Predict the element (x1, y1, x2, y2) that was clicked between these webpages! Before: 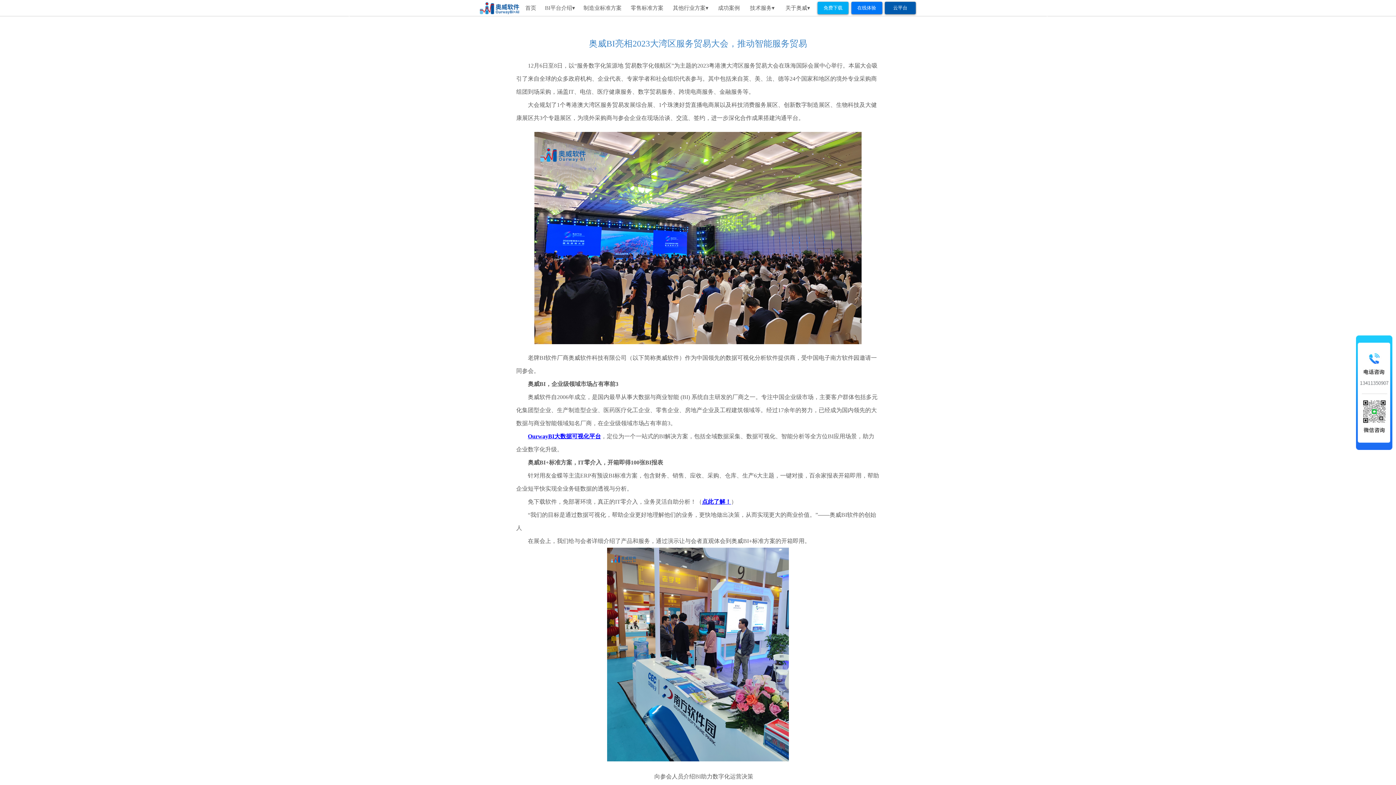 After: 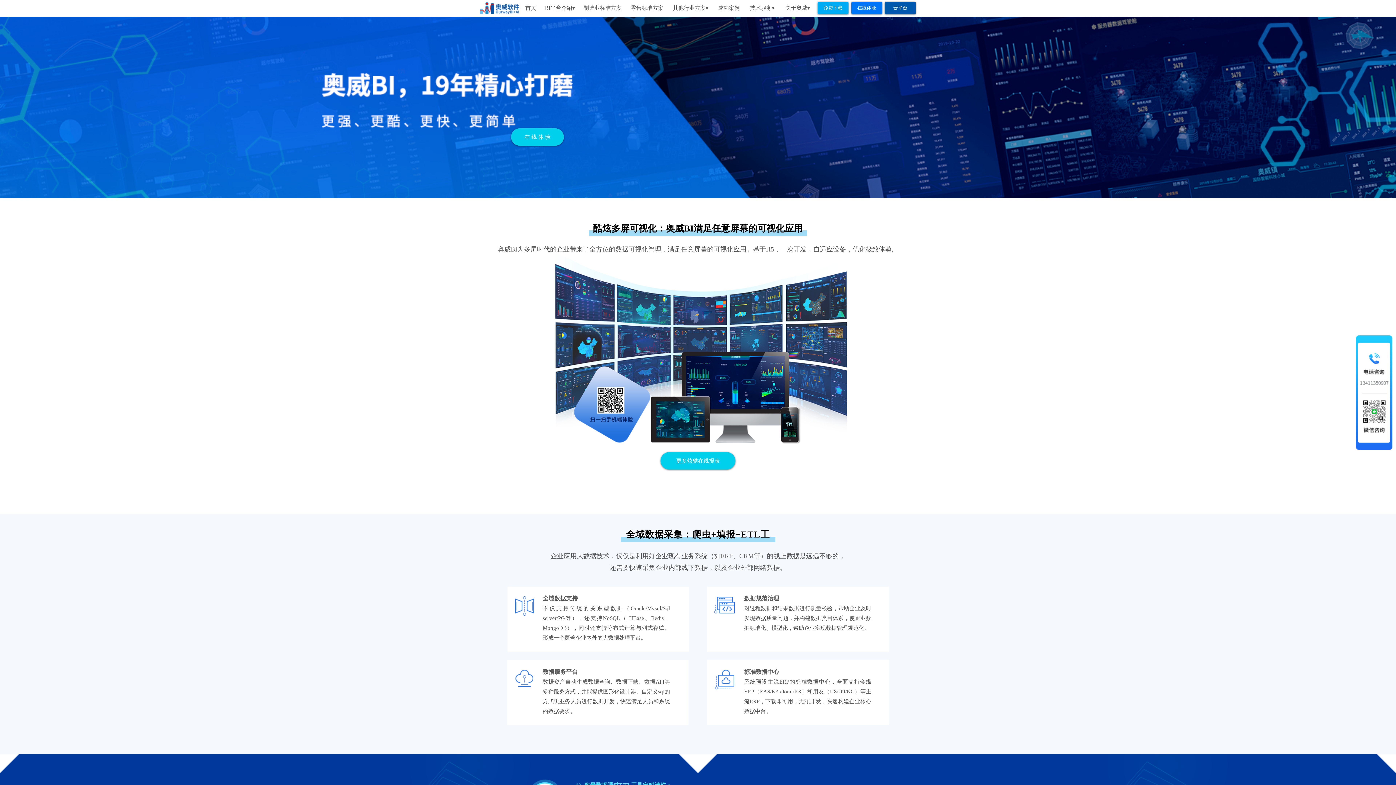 Action: bbox: (540, 0, 579, 15) label: BI平台介绍▾